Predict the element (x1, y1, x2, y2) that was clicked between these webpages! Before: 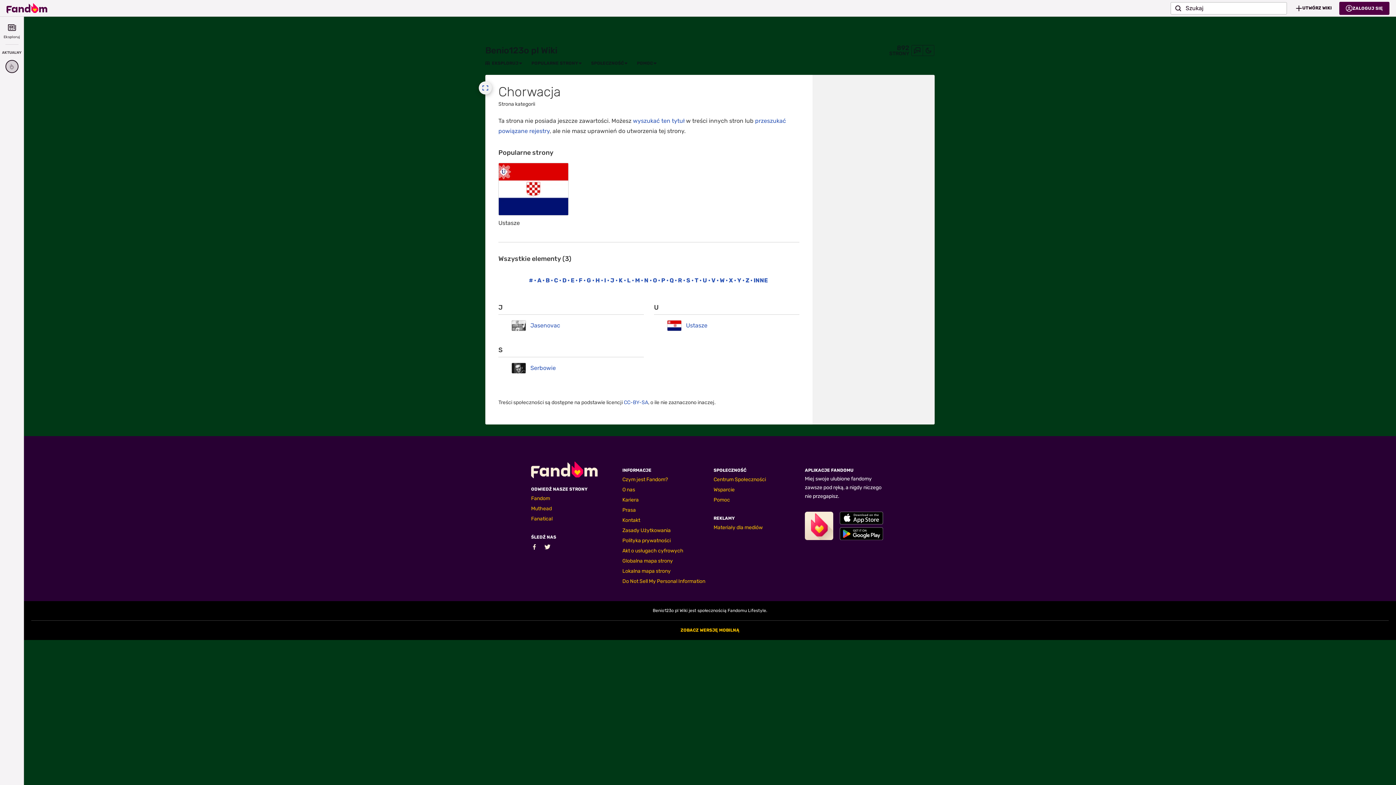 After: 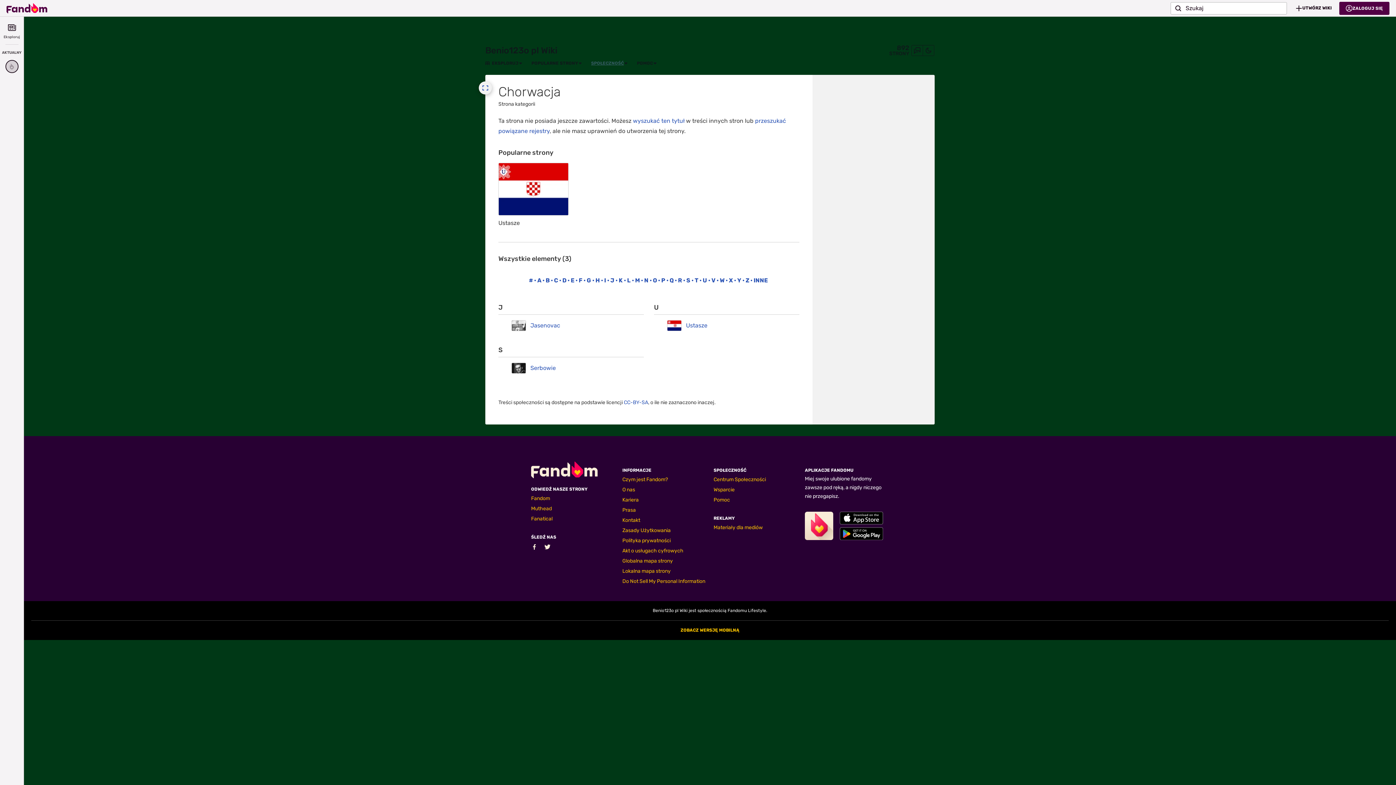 Action: label: SPOŁECZNOŚĆ bbox: (591, 60, 624, 66)